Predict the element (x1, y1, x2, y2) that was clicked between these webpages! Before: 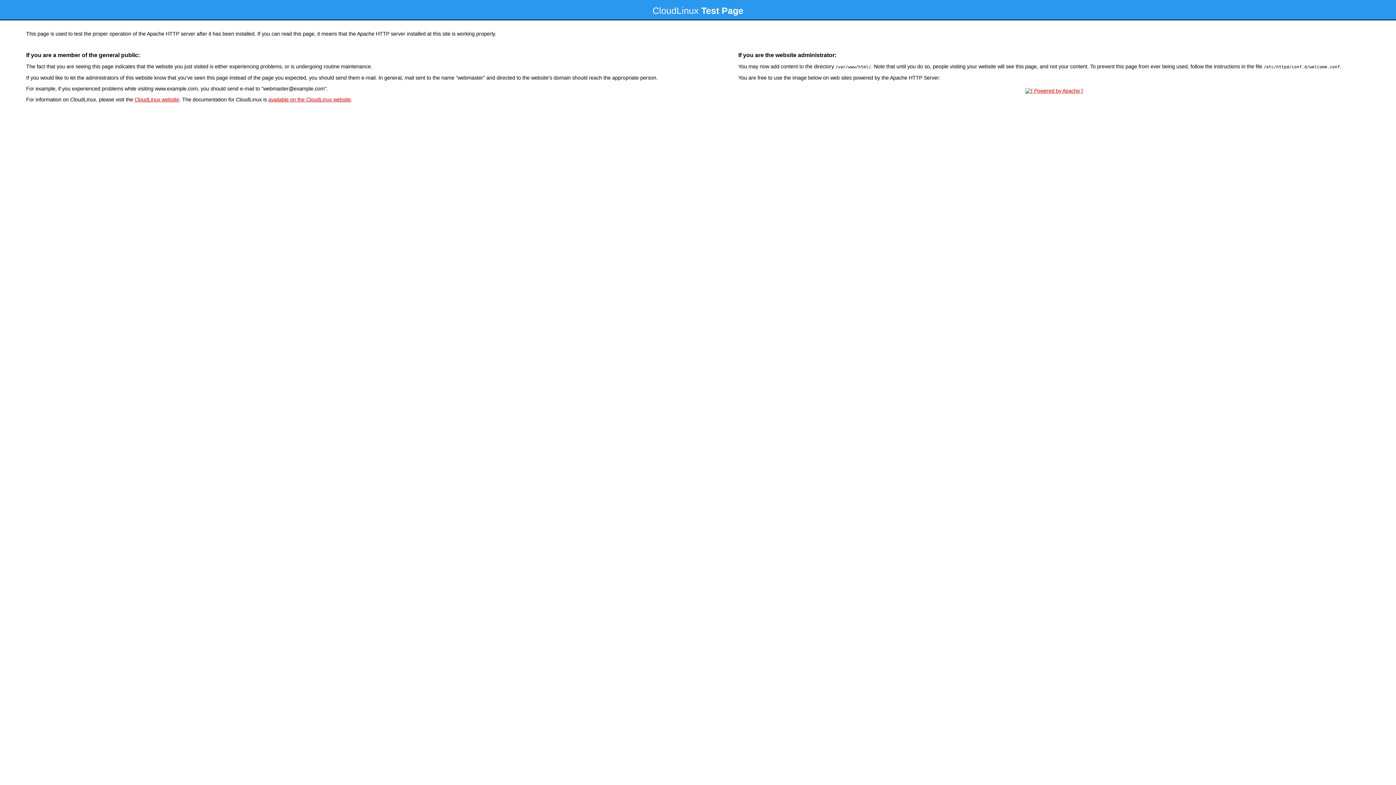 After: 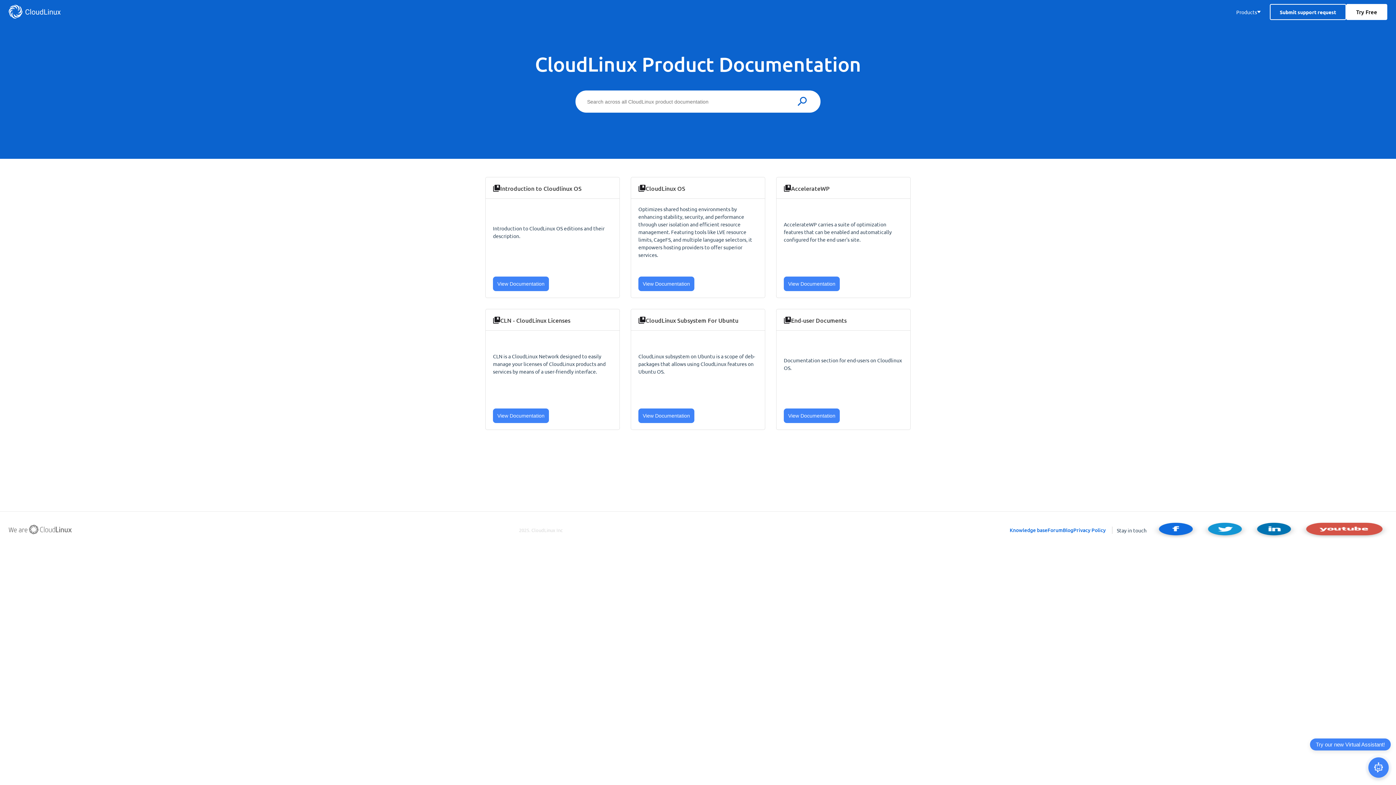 Action: bbox: (268, 96, 350, 102) label: available on the CloudLinux website